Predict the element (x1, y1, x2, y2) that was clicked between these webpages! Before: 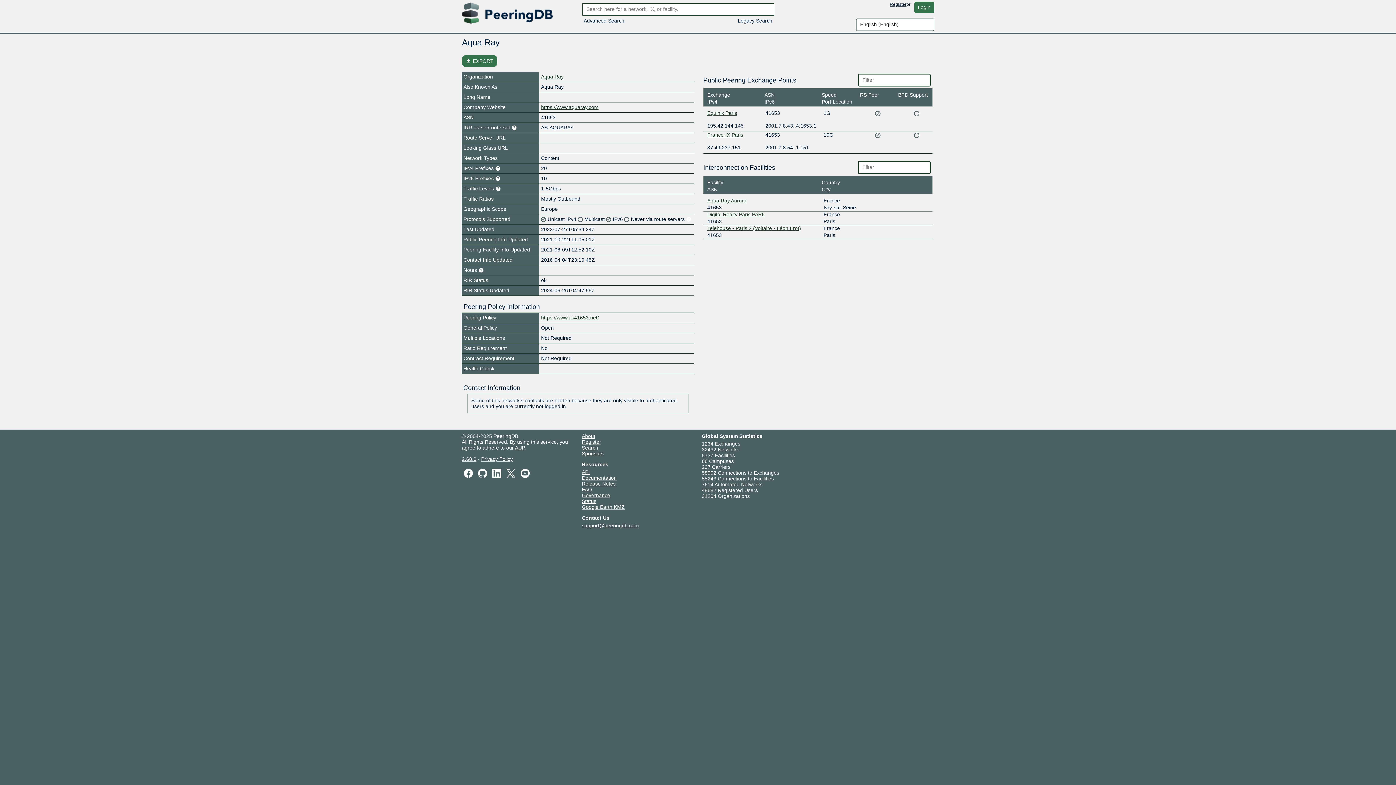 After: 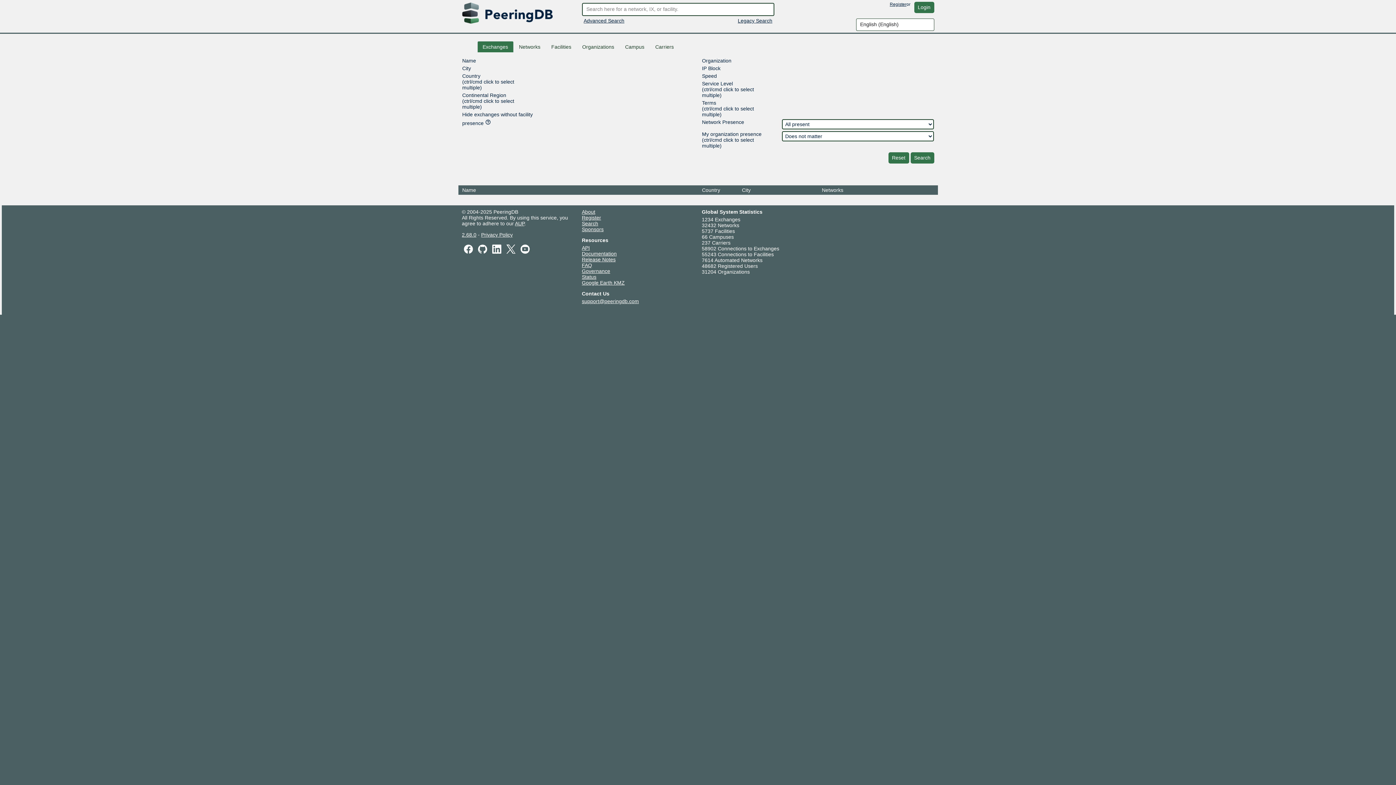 Action: bbox: (582, 444, 598, 450) label: Search